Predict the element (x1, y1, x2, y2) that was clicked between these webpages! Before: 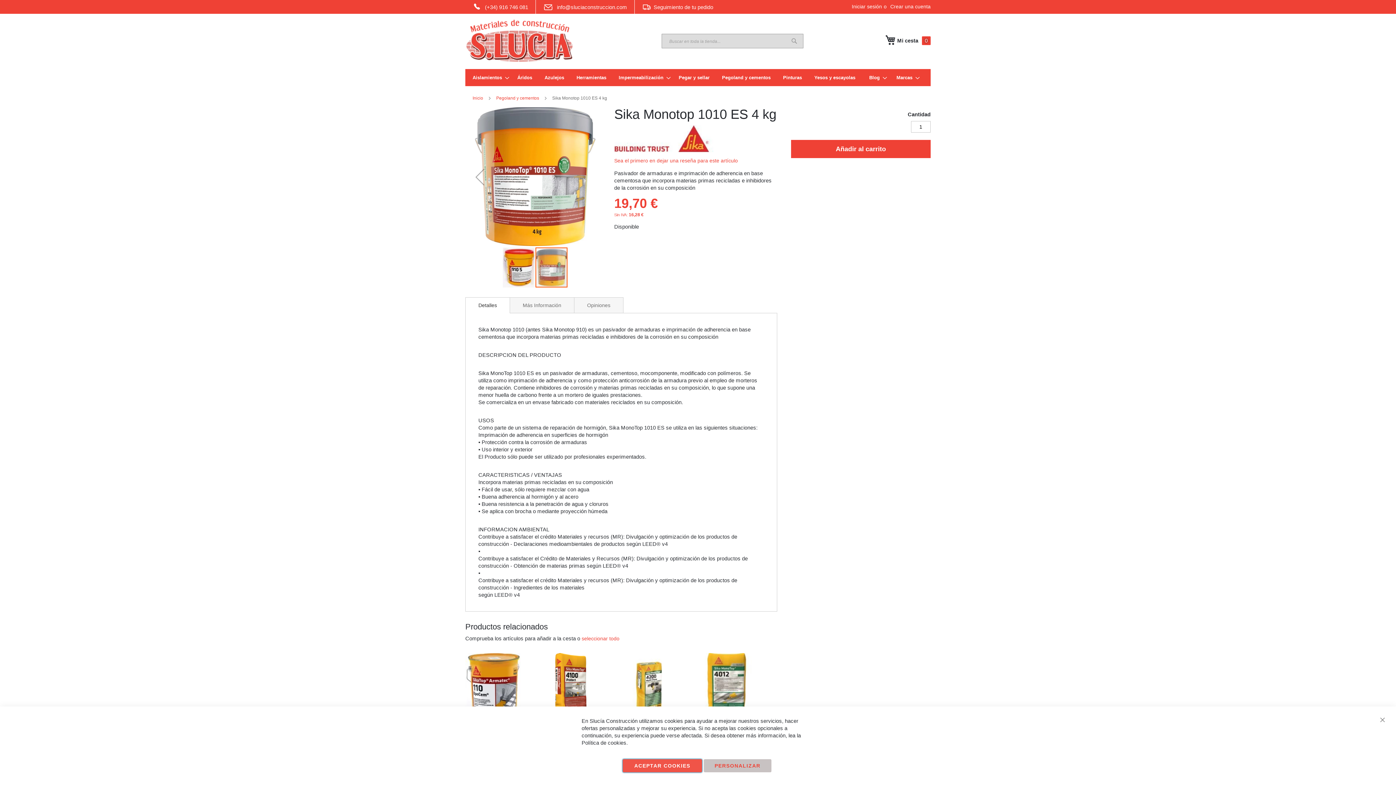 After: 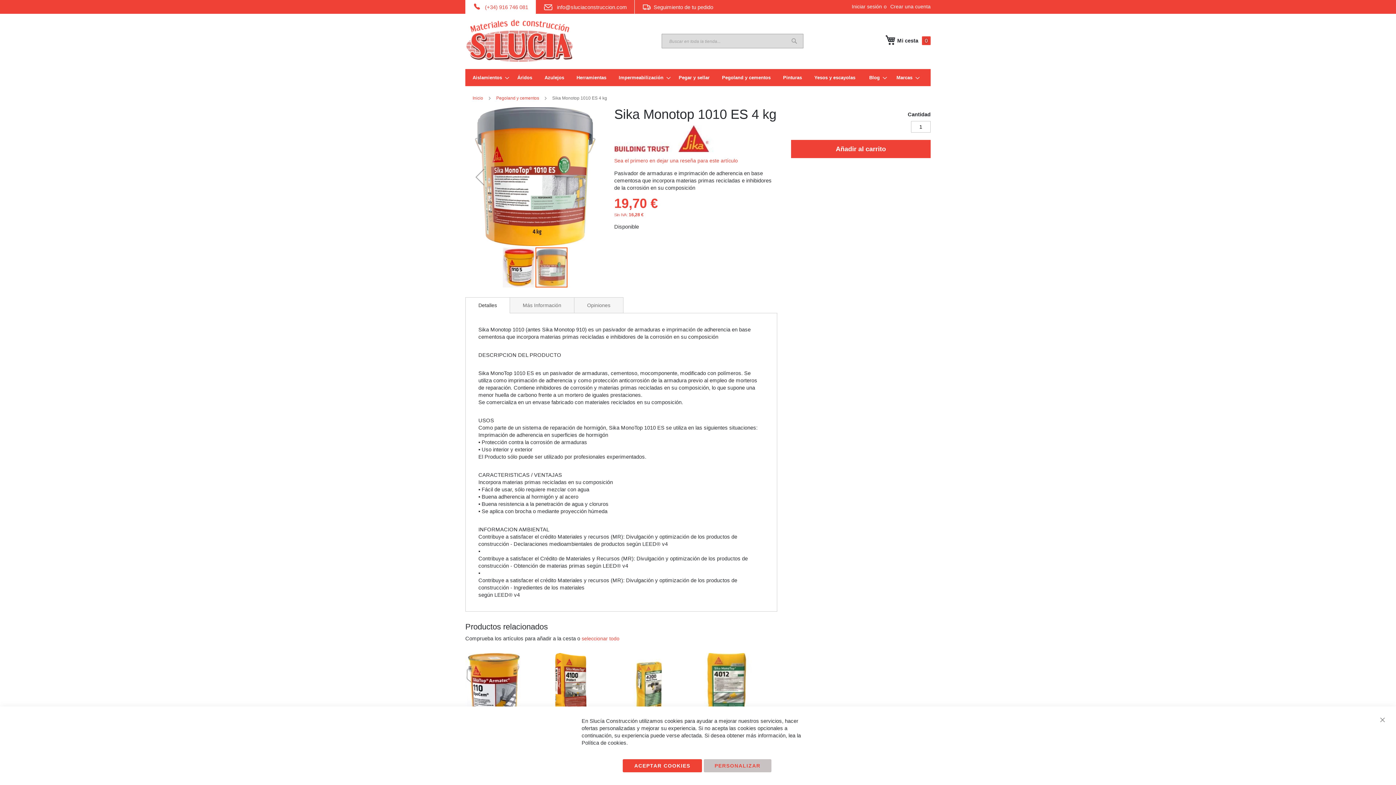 Action: label: (+34) 916 746 081 bbox: (465, 0, 535, 13)